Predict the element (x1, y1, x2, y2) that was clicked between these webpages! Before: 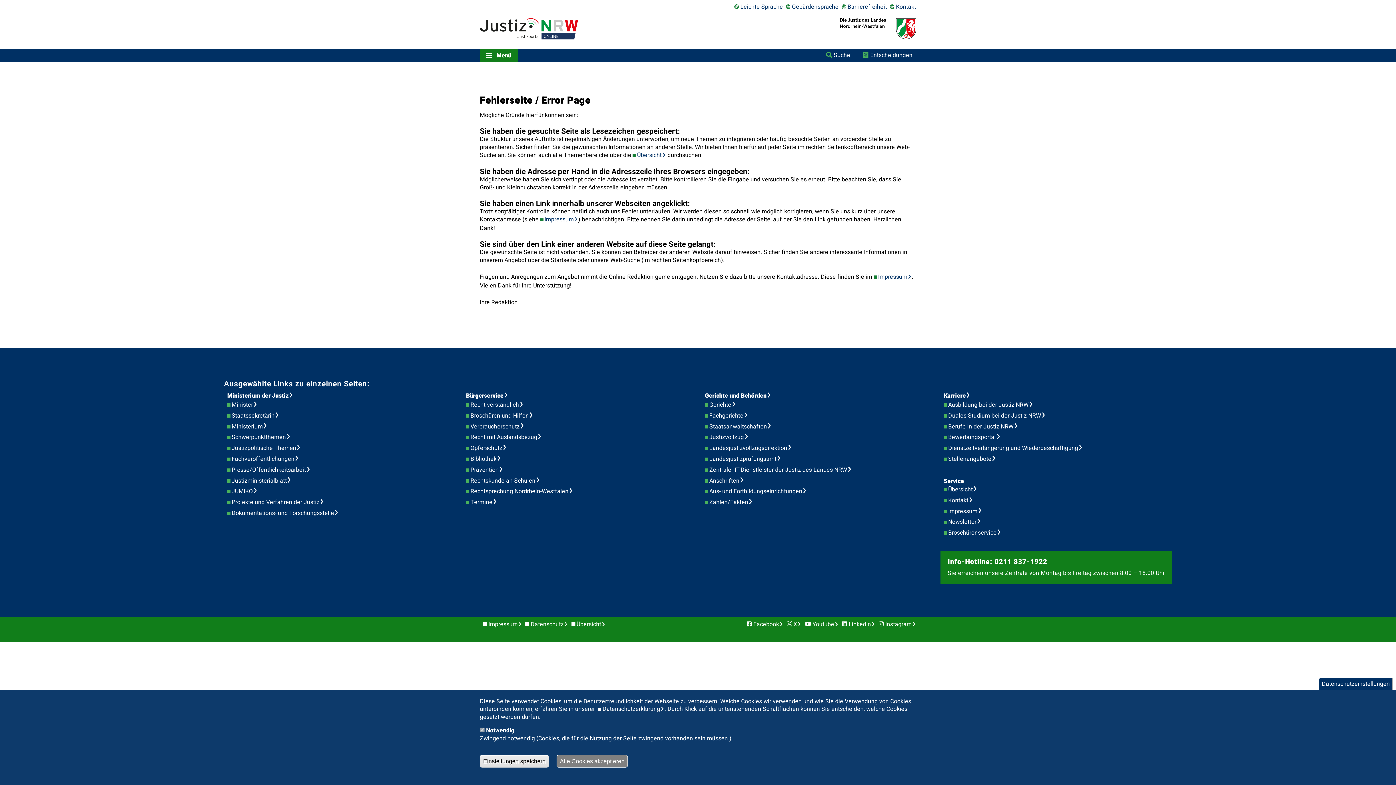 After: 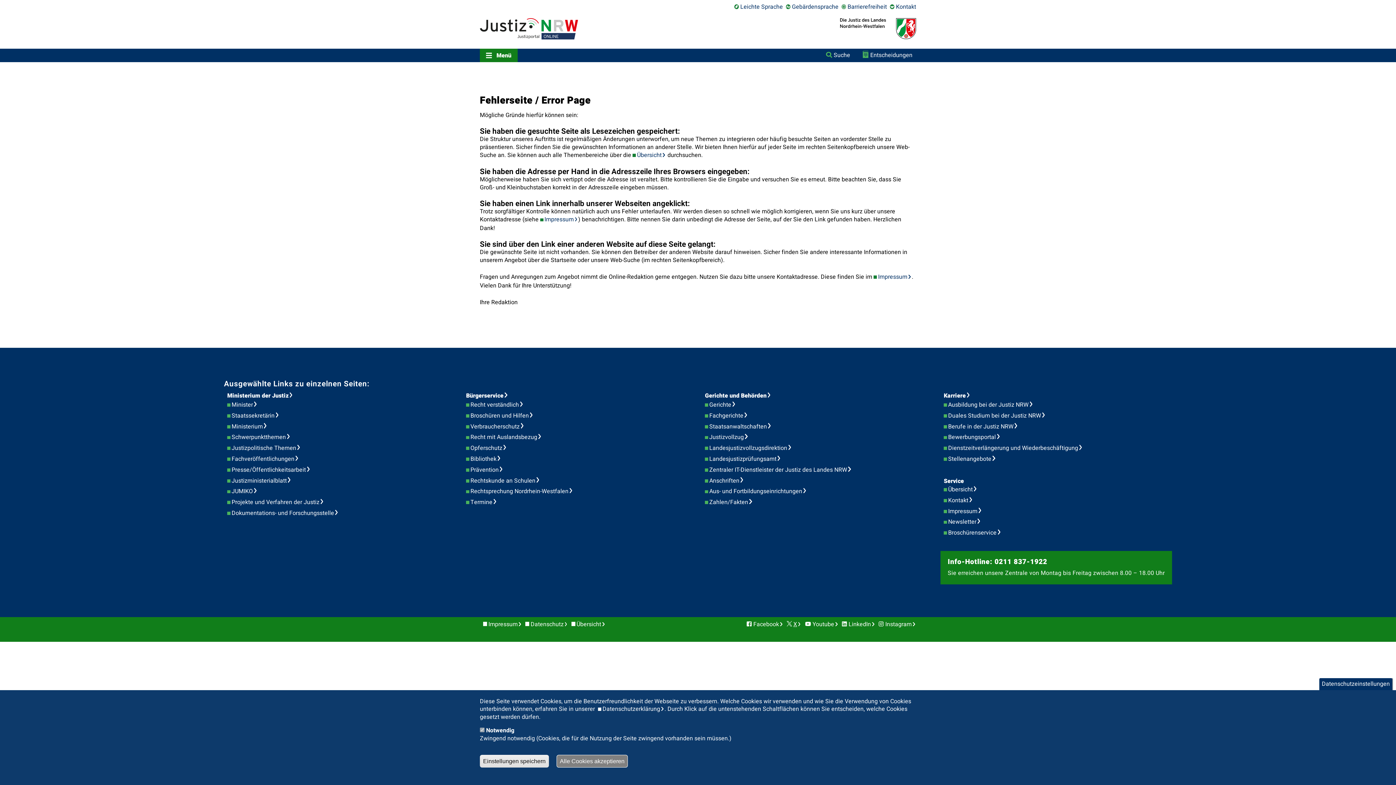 Action: label: X bbox: (786, 620, 801, 628)